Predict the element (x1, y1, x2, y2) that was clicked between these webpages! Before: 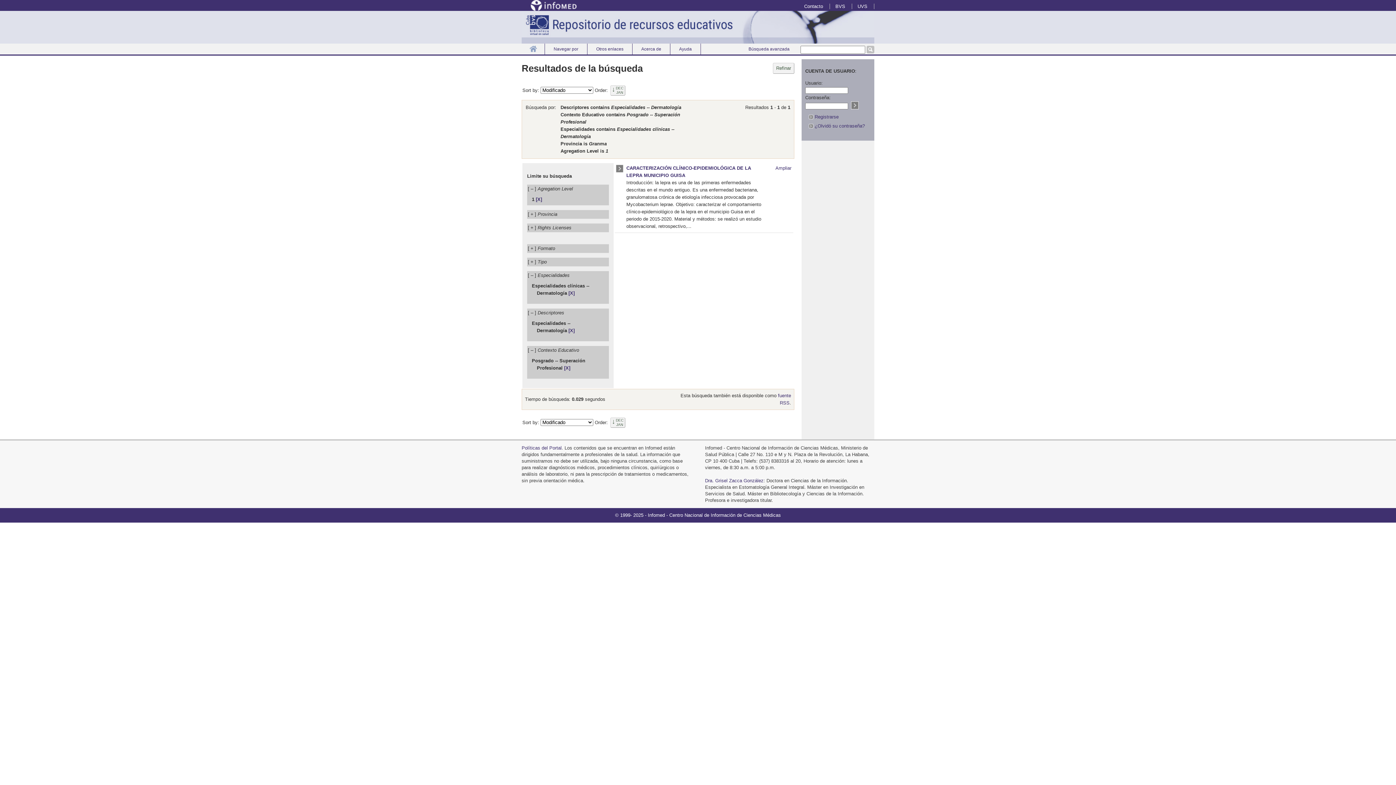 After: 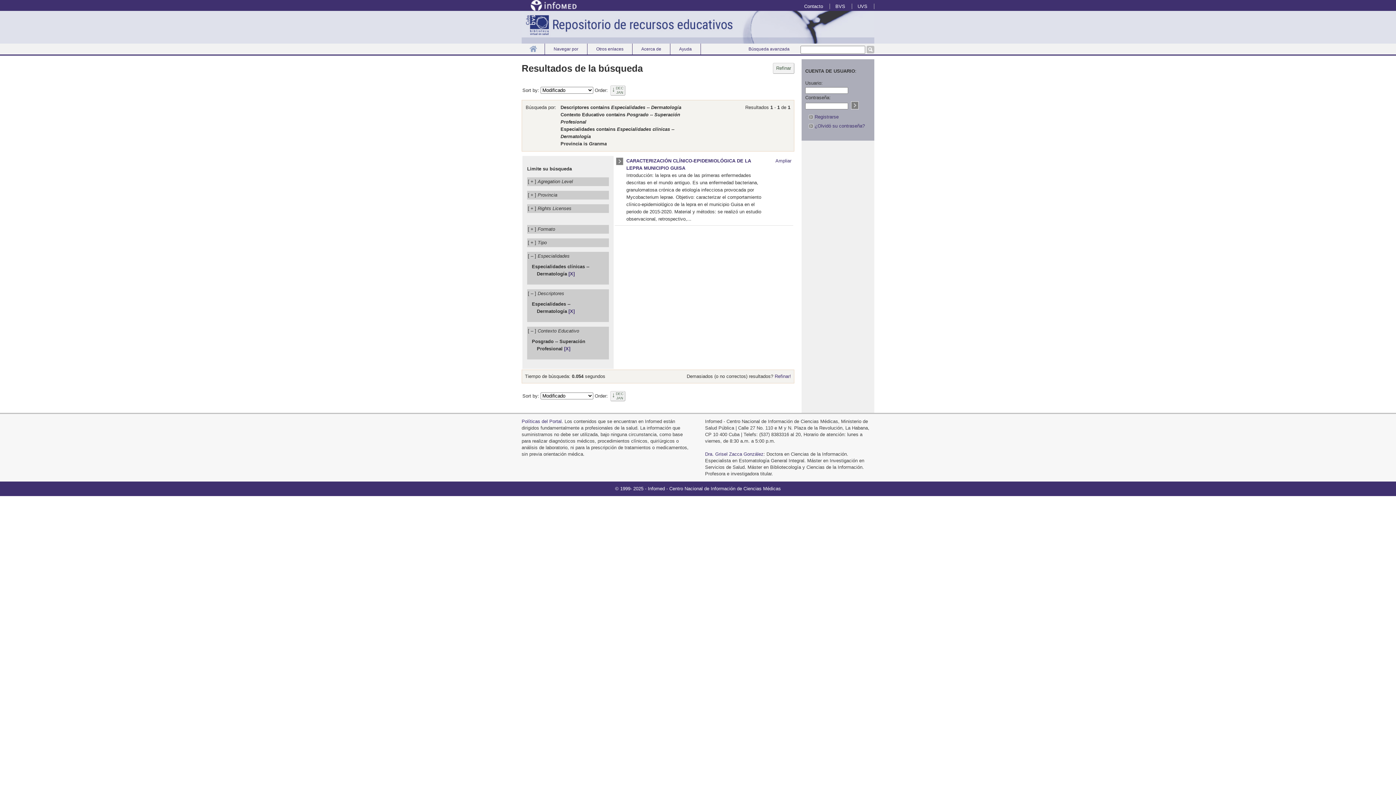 Action: bbox: (536, 196, 542, 202) label: [X]